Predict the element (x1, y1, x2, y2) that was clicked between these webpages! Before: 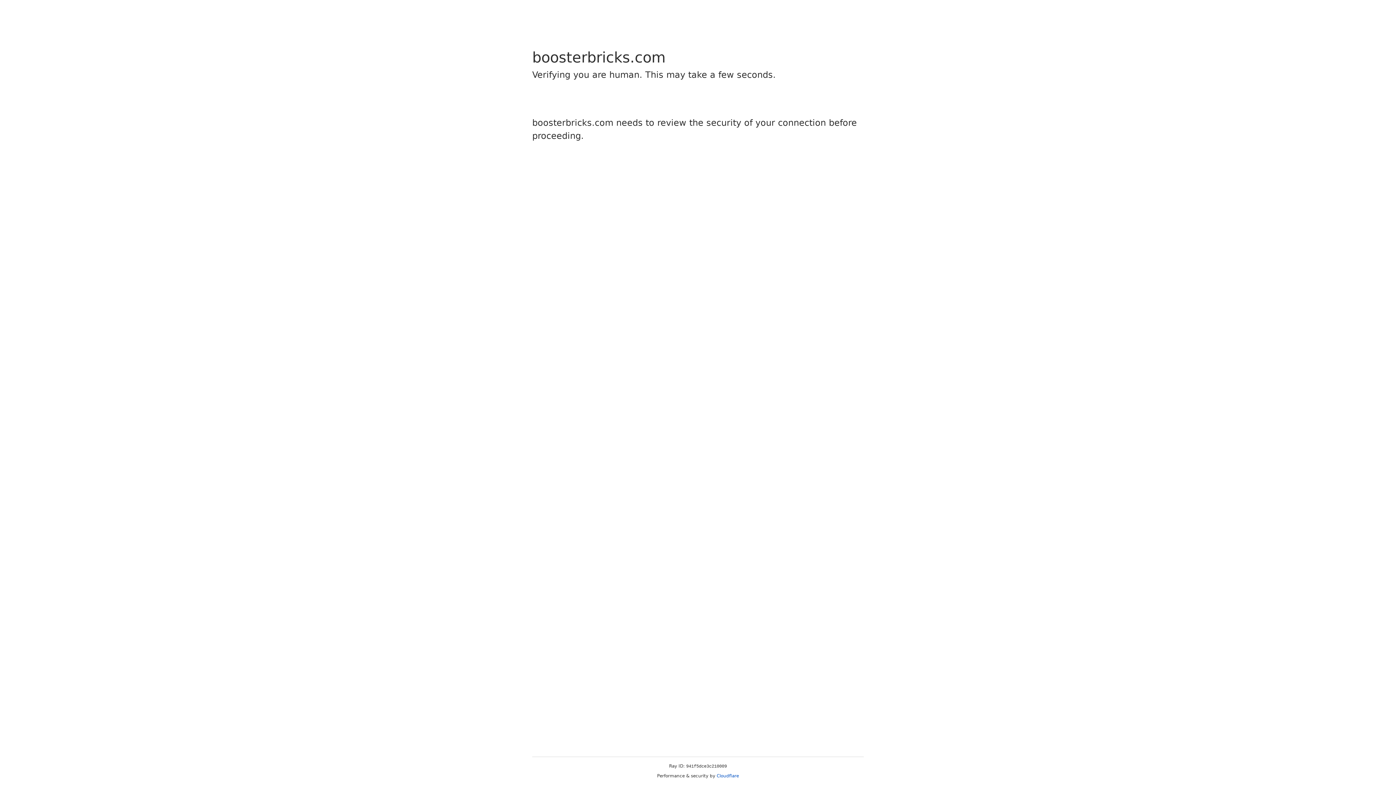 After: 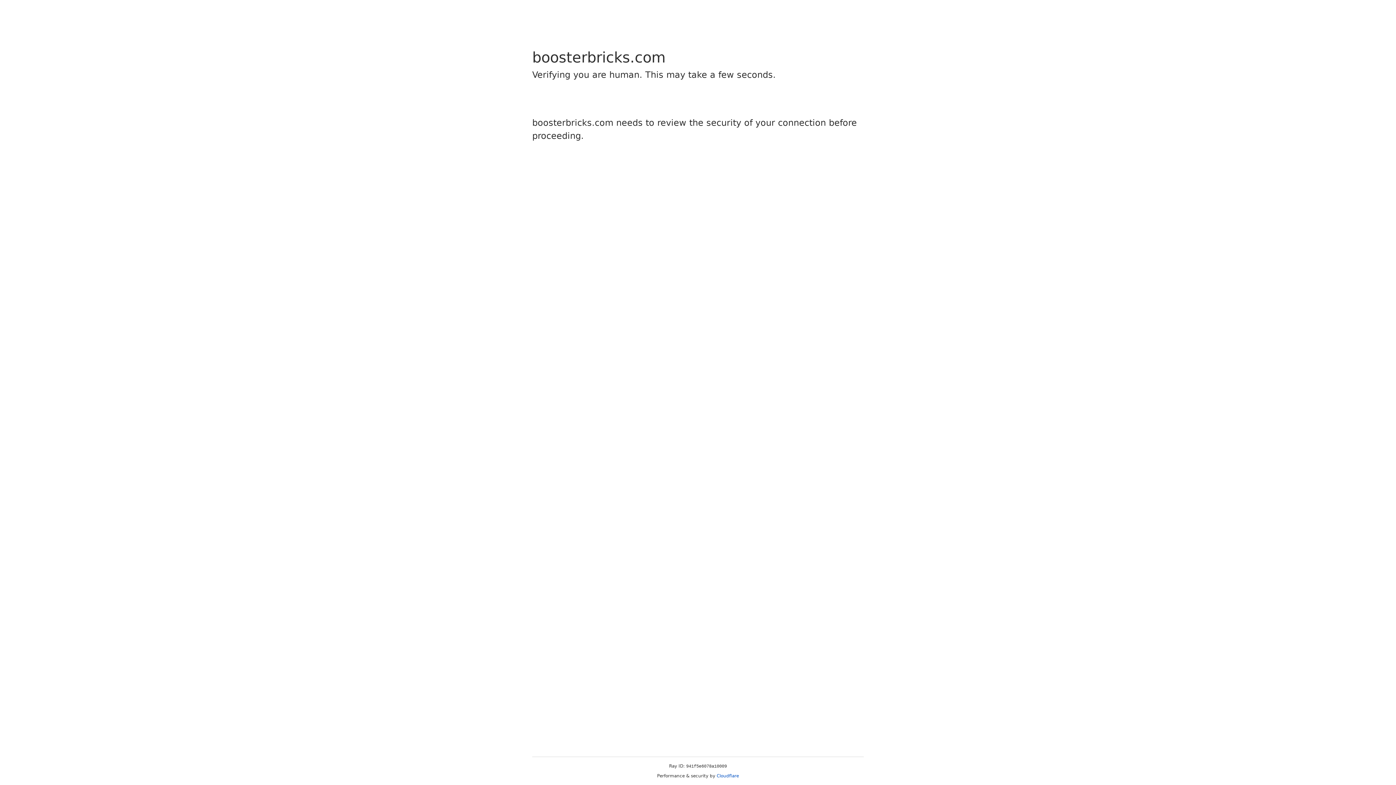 Action: bbox: (716, 773, 739, 778) label: Cloudflare